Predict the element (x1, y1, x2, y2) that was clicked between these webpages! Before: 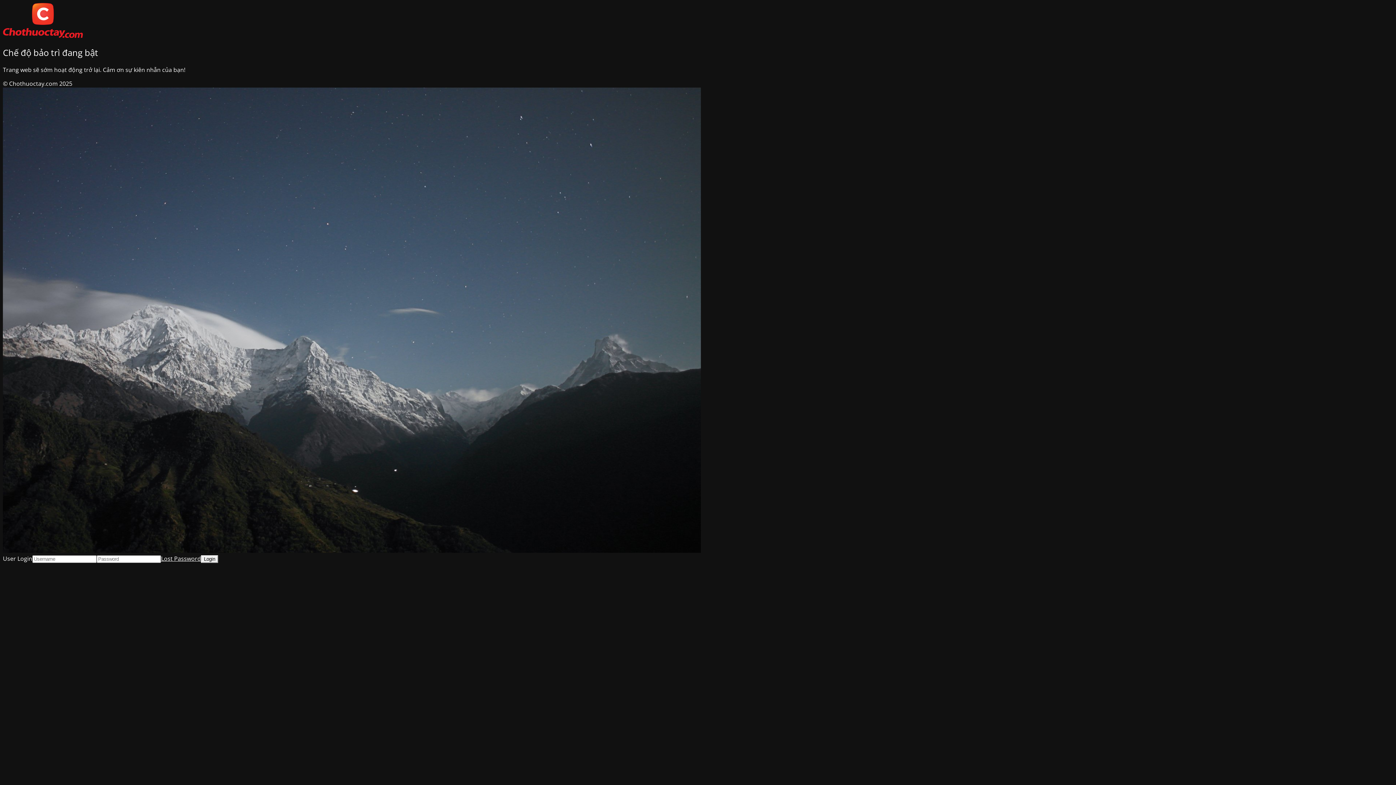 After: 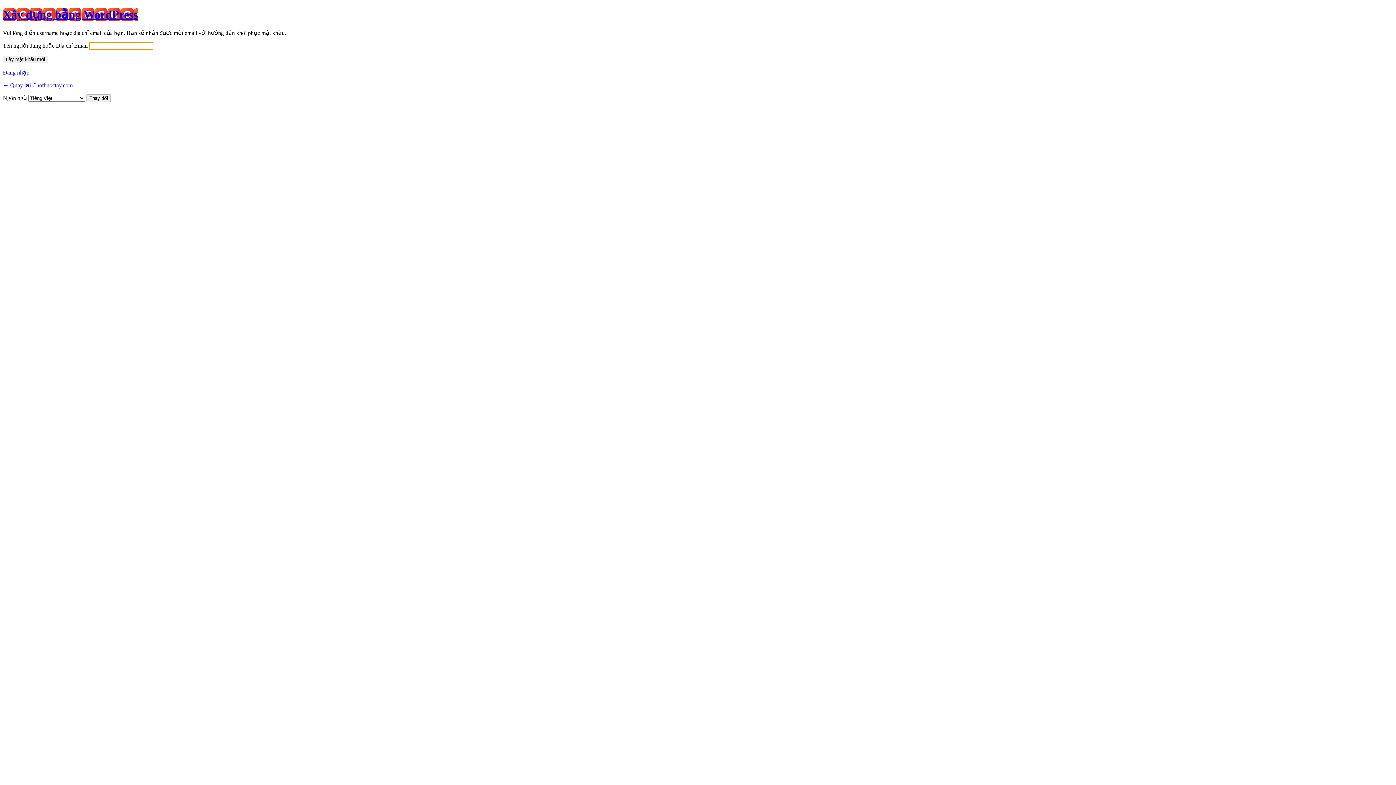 Action: label: Lost Password bbox: (161, 555, 201, 563)